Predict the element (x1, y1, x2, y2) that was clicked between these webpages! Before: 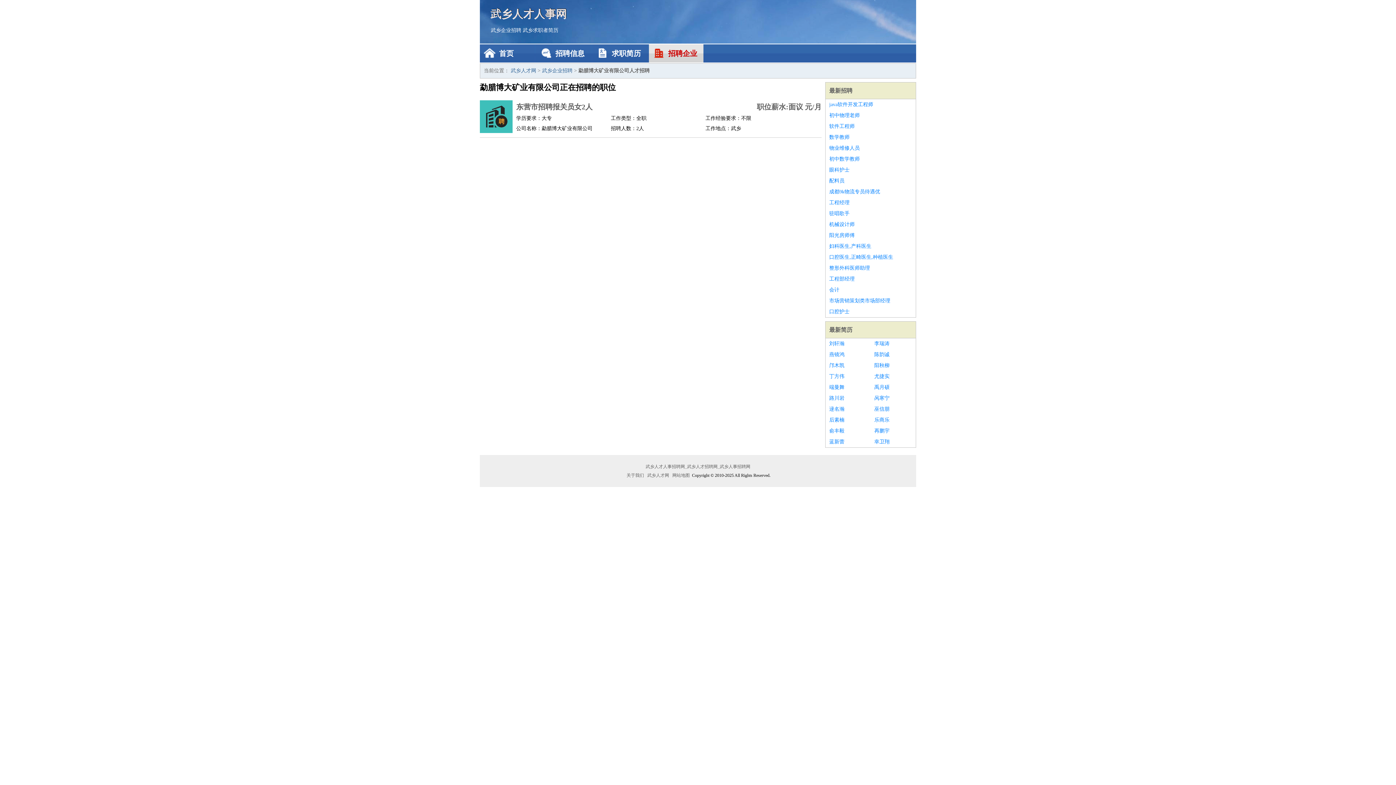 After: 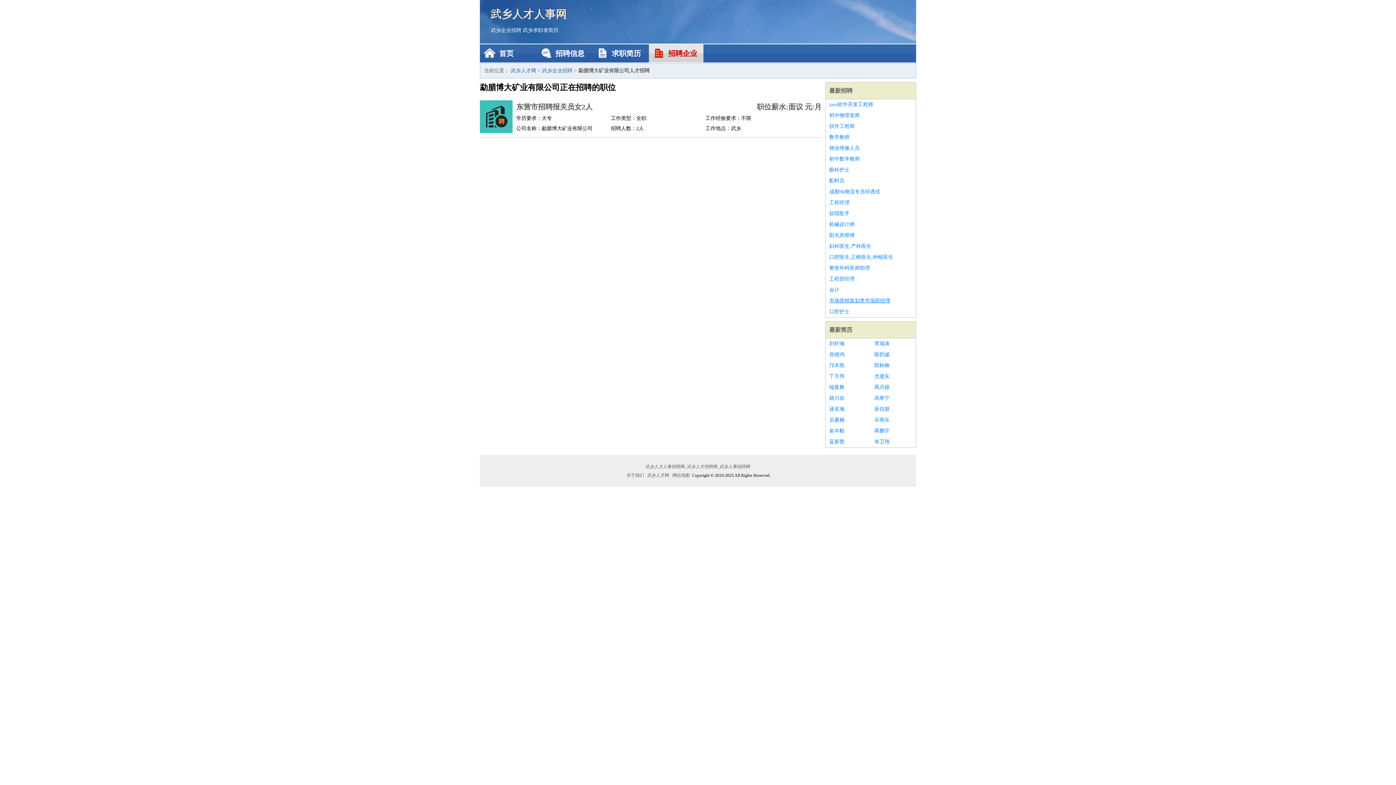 Action: bbox: (829, 295, 912, 306) label: 市场营销策划类市场部经理